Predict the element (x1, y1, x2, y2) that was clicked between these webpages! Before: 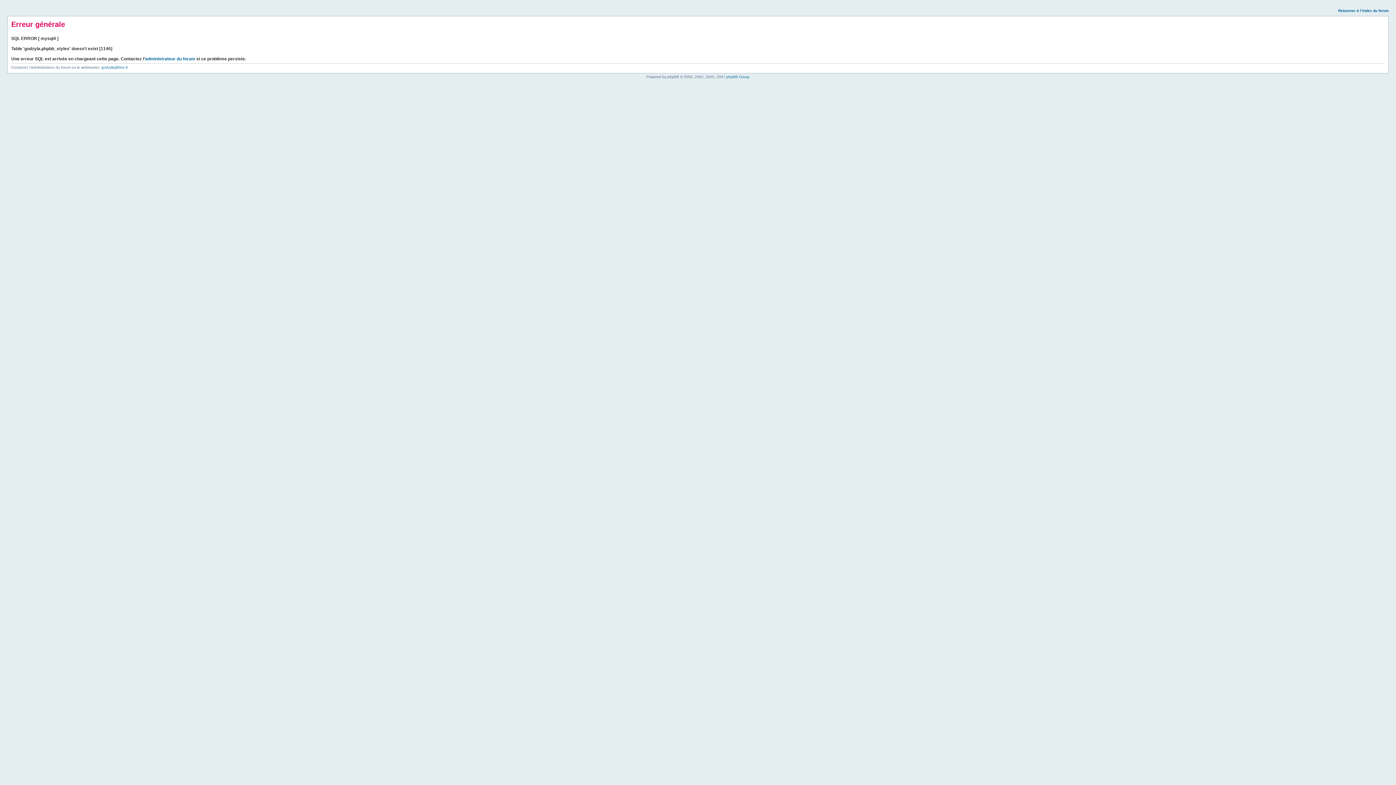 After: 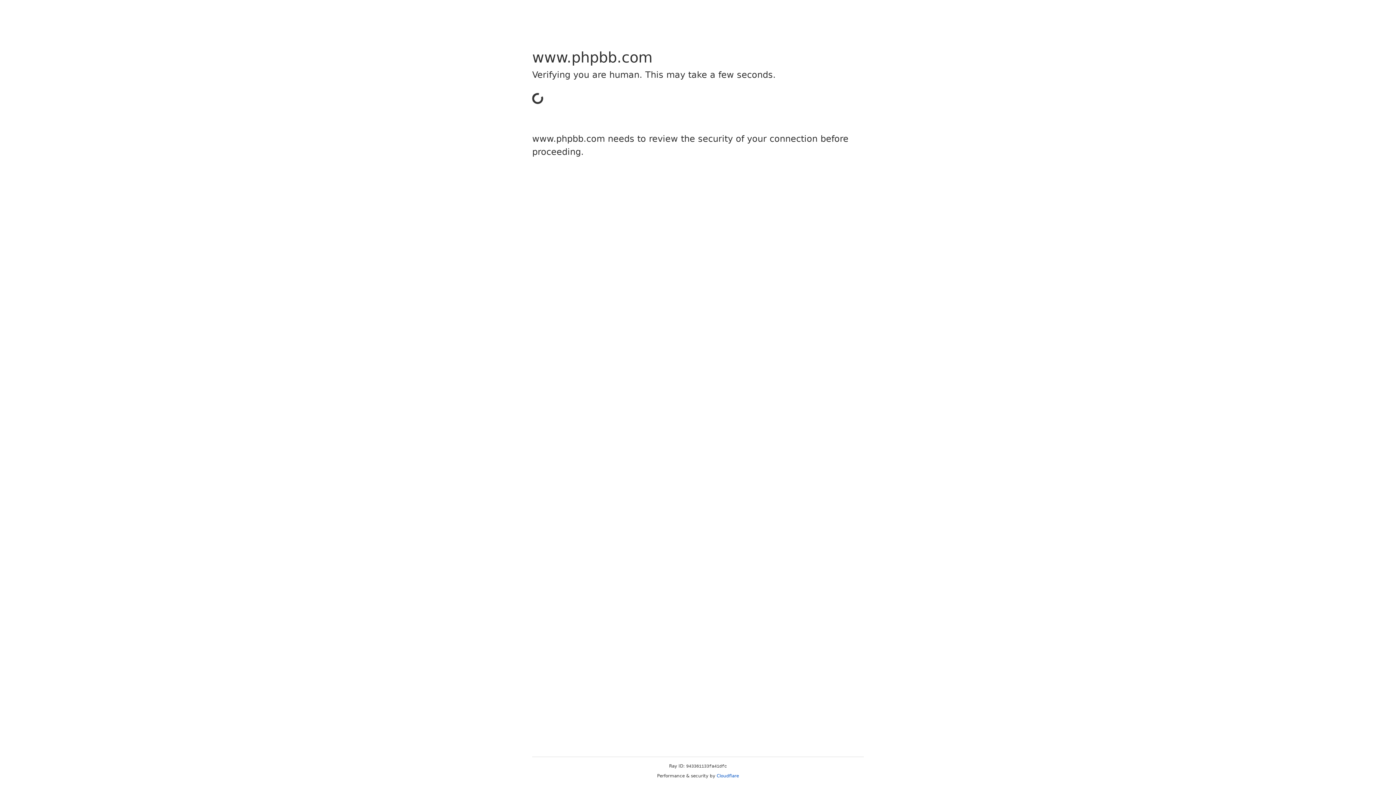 Action: bbox: (726, 74, 749, 78) label: phpBB Group